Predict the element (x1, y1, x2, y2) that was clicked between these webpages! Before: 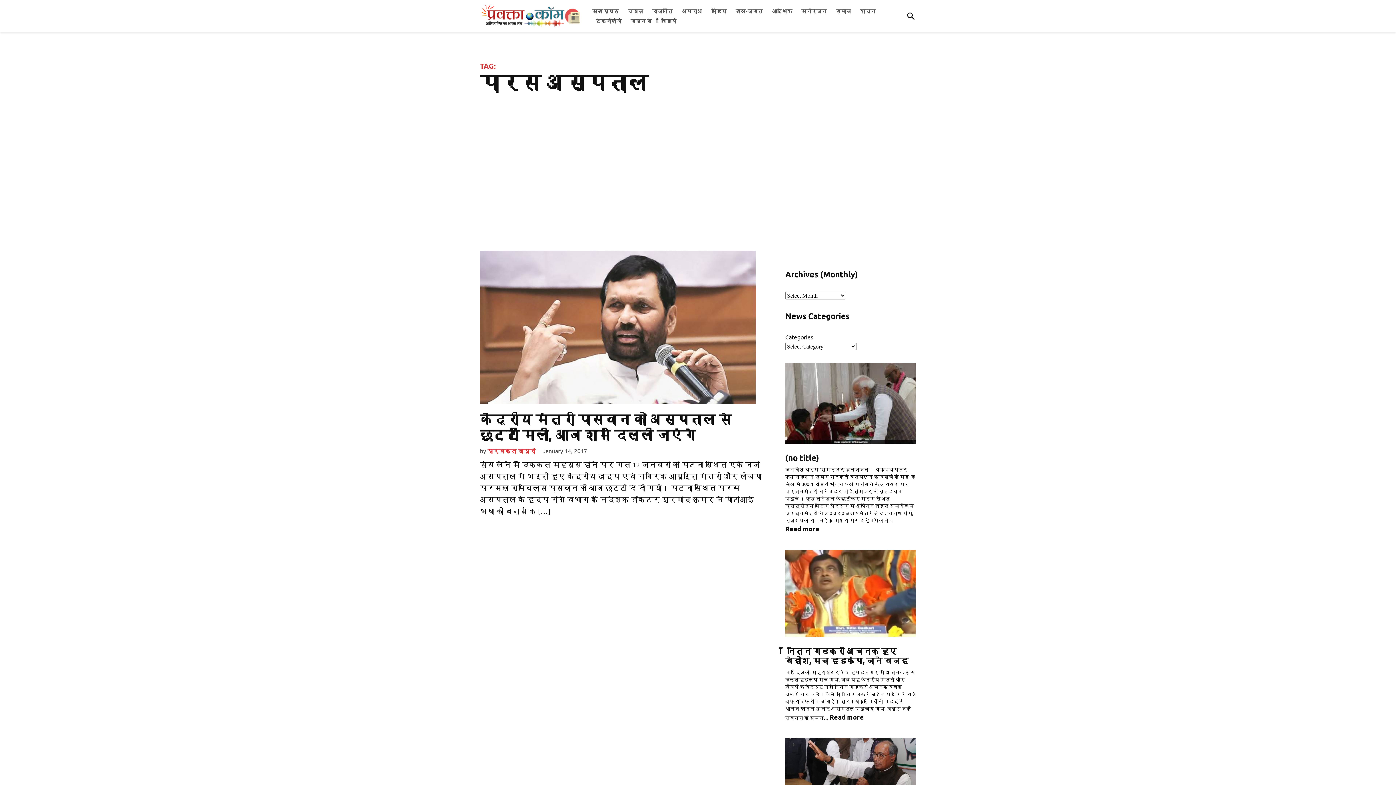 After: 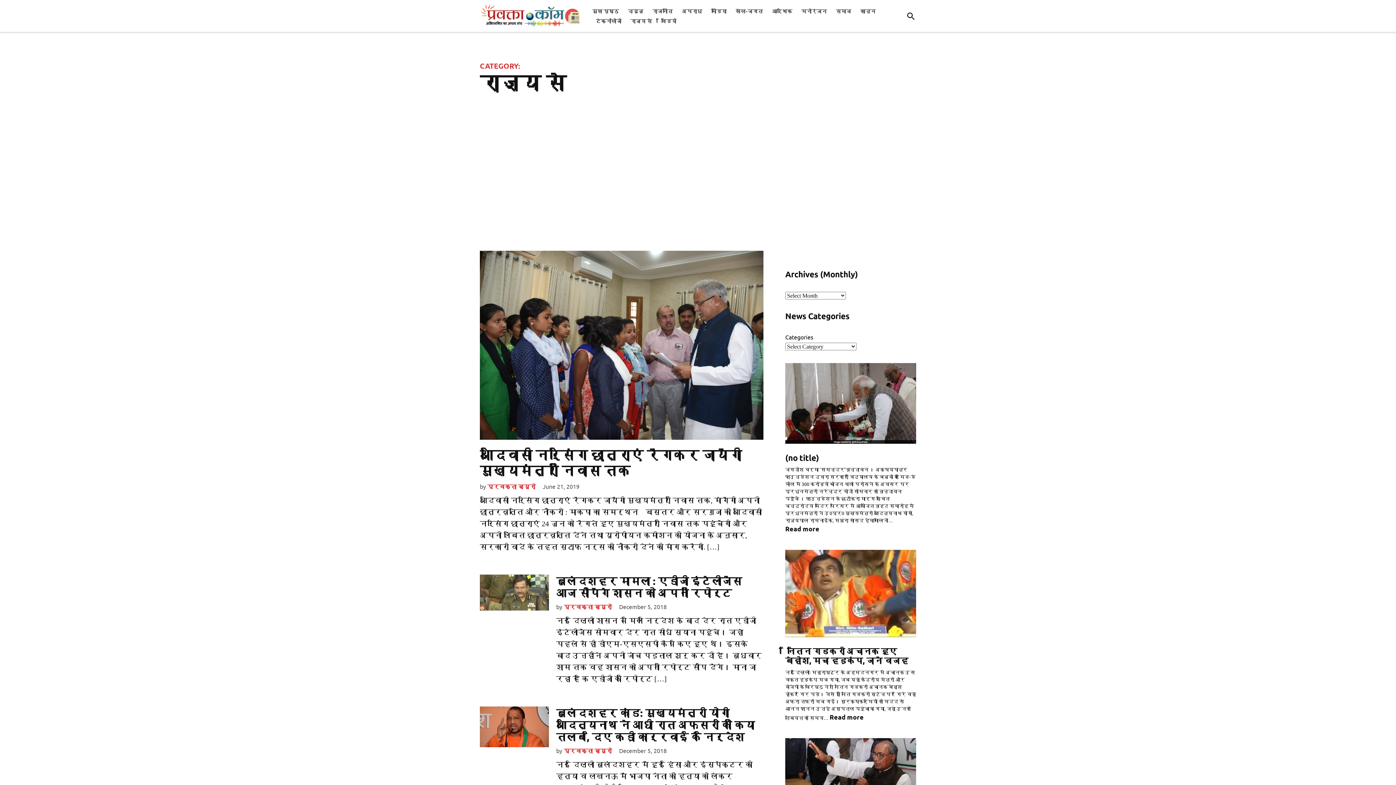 Action: bbox: (627, 15, 655, 25) label: राज्य से